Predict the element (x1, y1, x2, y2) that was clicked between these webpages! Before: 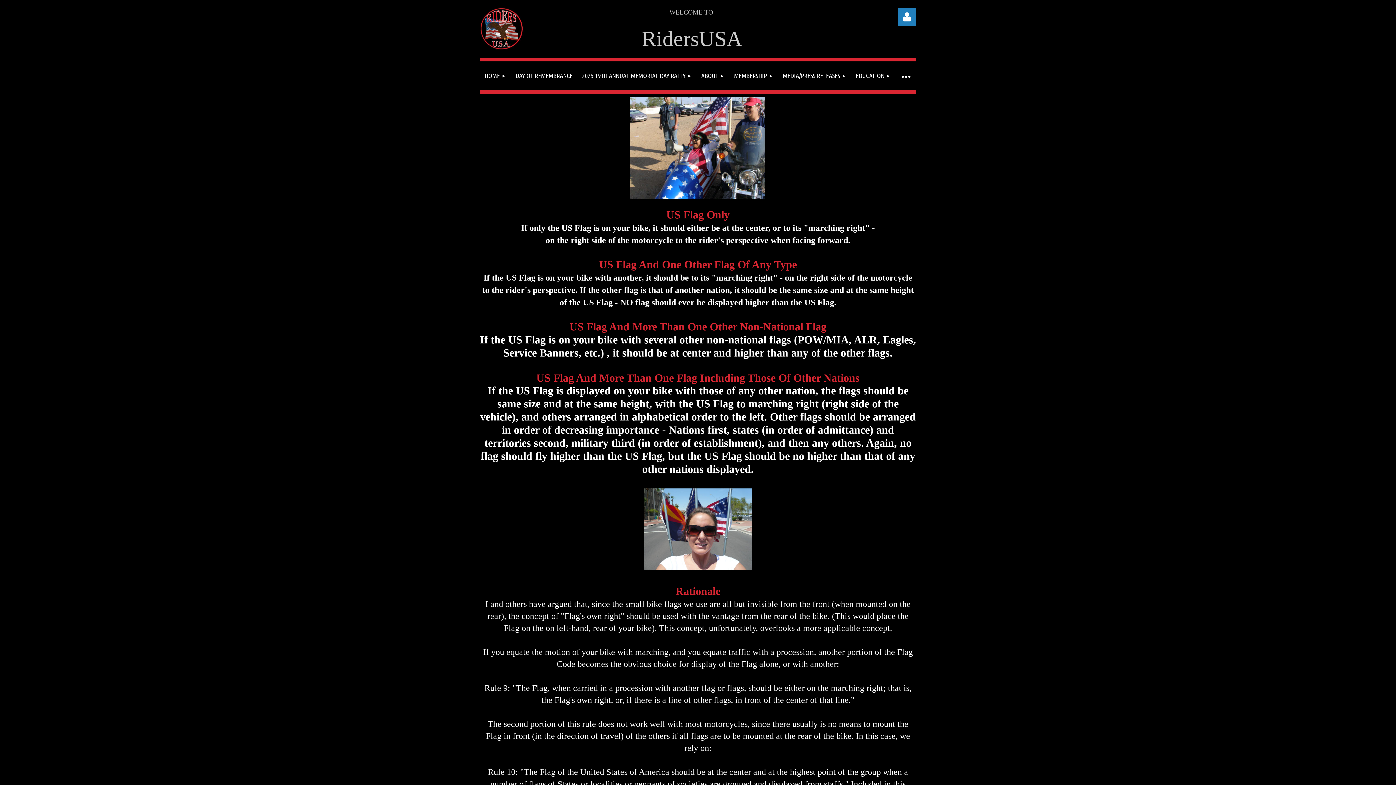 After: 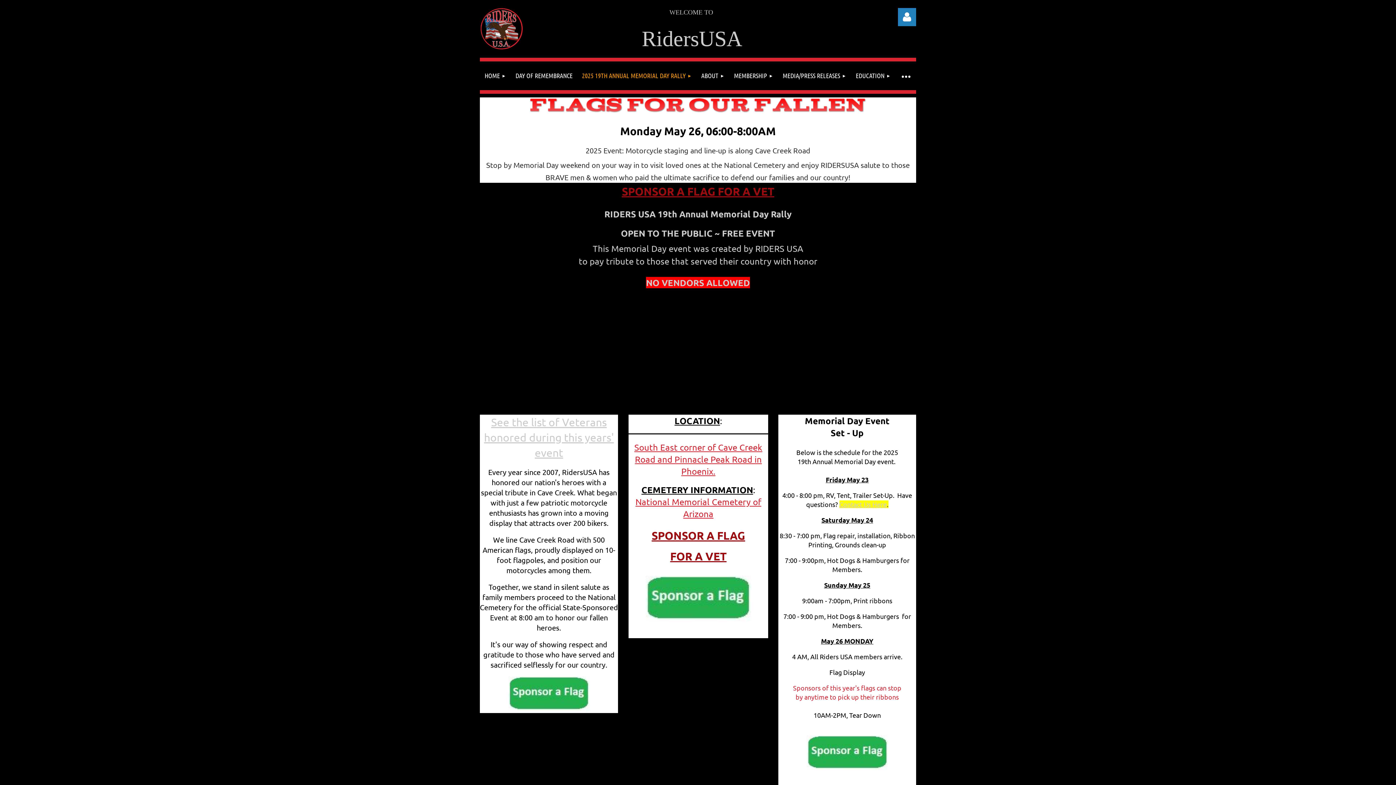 Action: label: 2025 19TH ANNUAL MEMORIAL DAY RALLY bbox: (577, 61, 696, 90)